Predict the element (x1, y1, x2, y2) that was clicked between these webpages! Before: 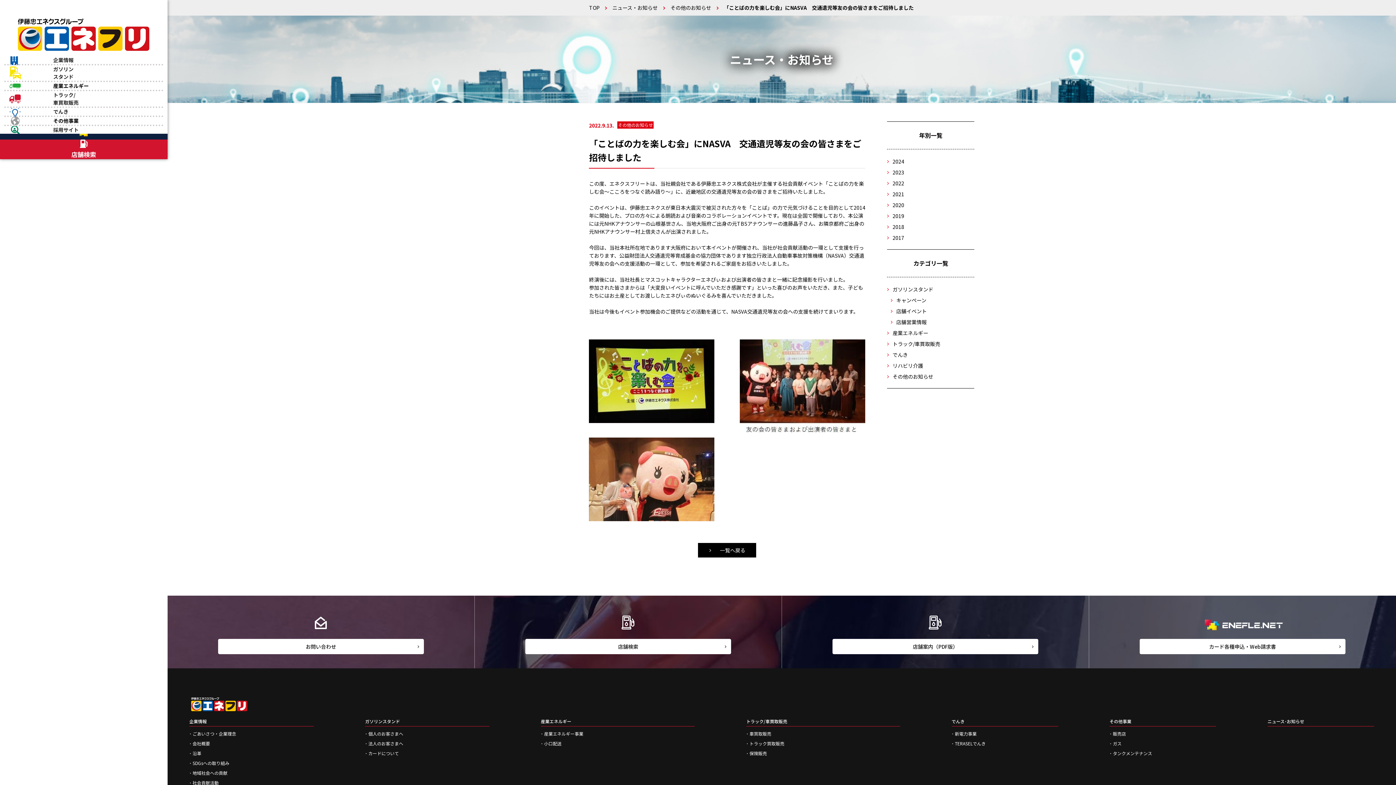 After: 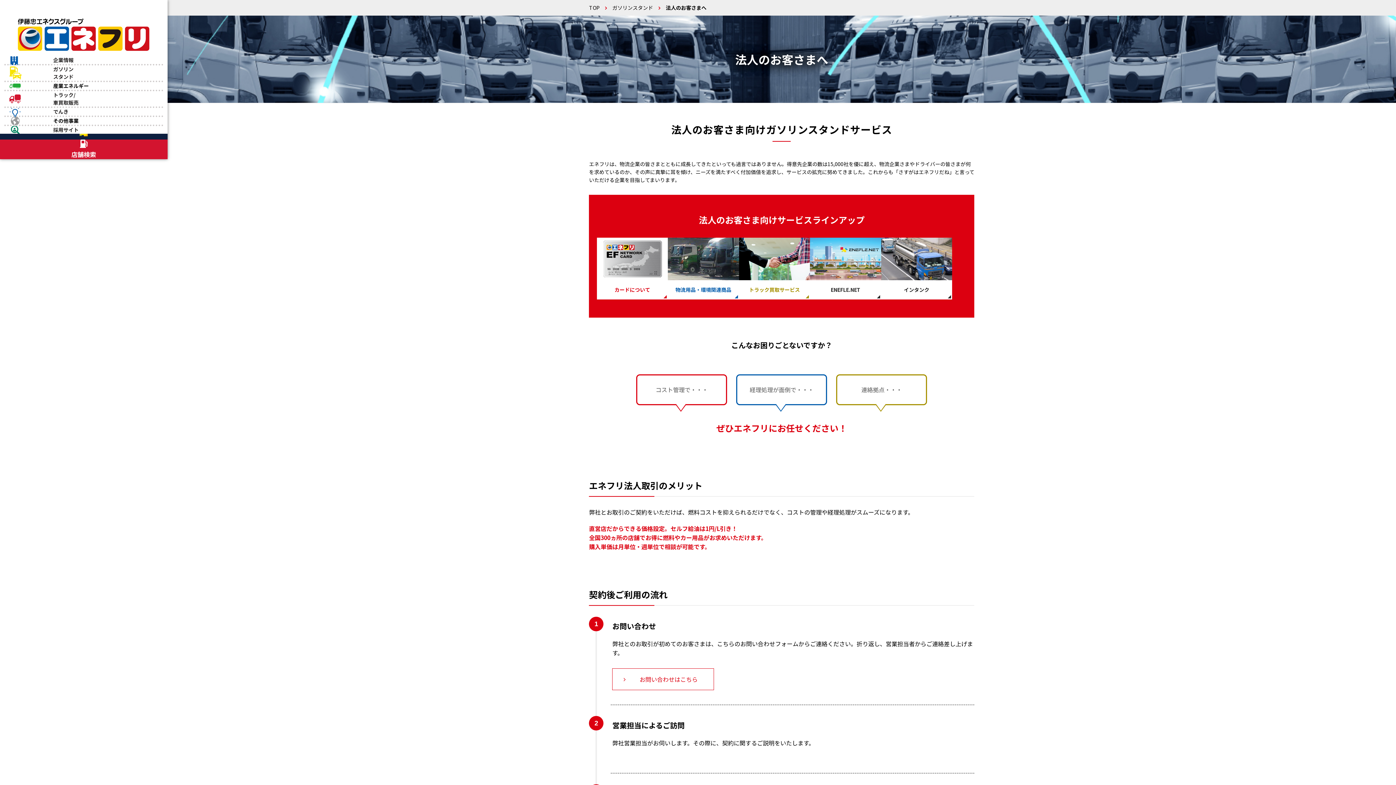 Action: bbox: (365, 740, 403, 746) label: 法人のお客さまへ